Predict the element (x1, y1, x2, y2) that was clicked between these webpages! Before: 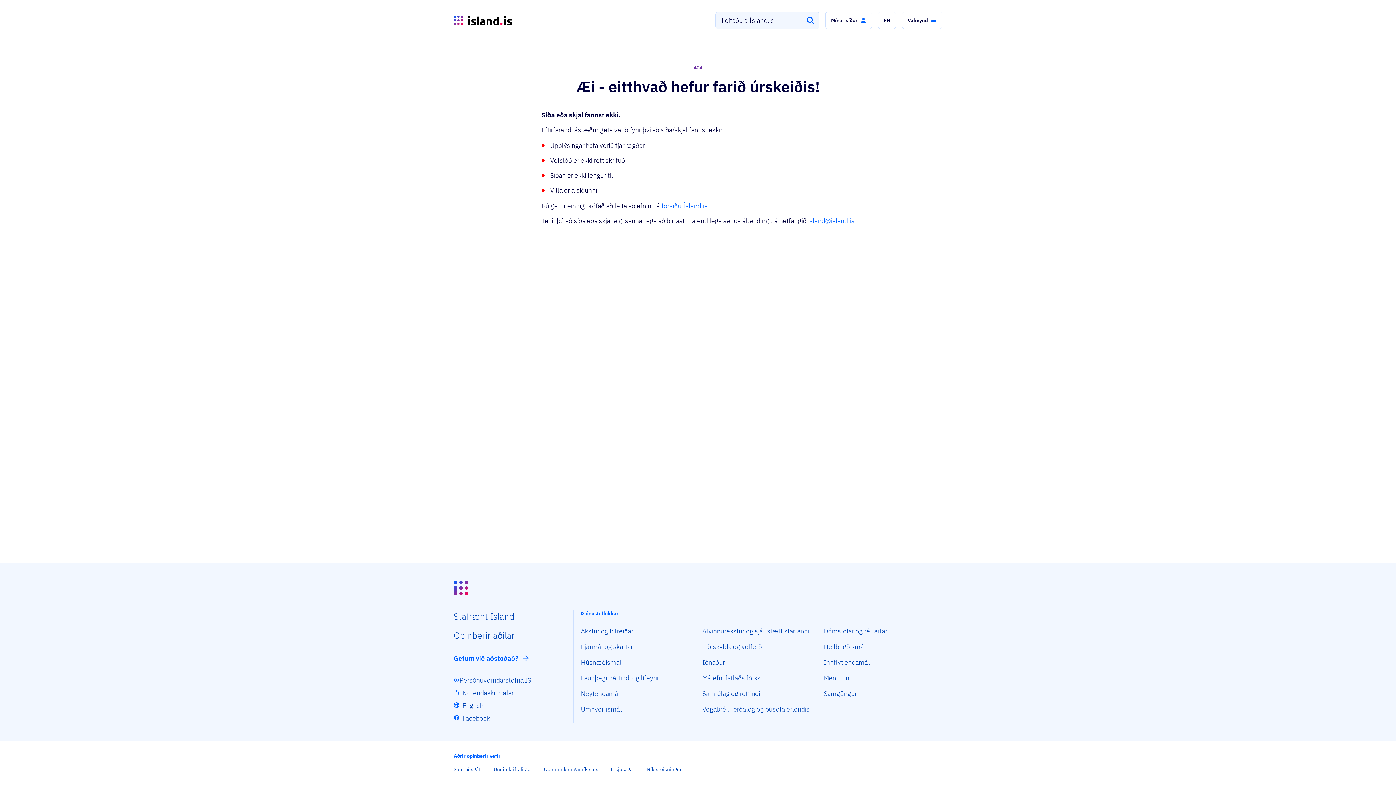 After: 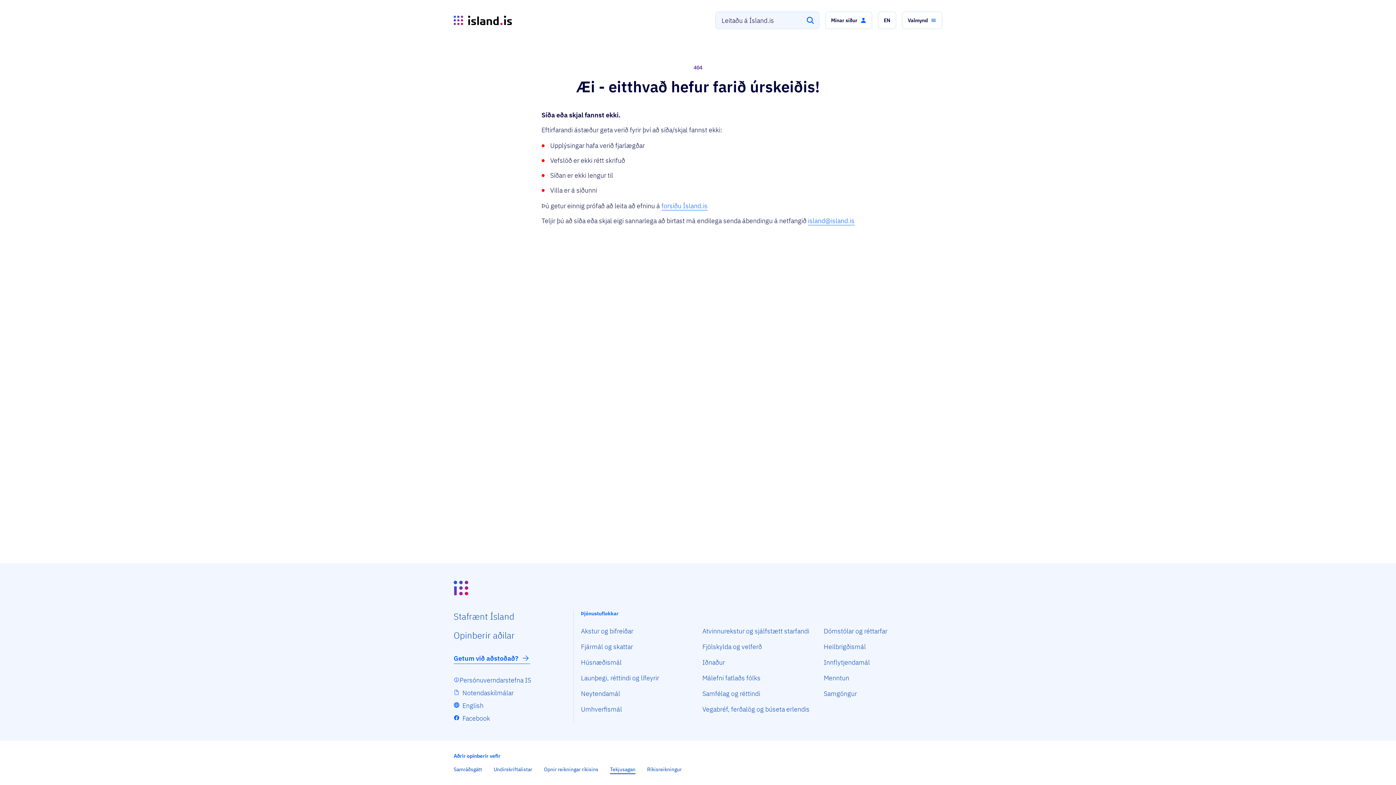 Action: label: Tekjusagan bbox: (610, 766, 635, 774)